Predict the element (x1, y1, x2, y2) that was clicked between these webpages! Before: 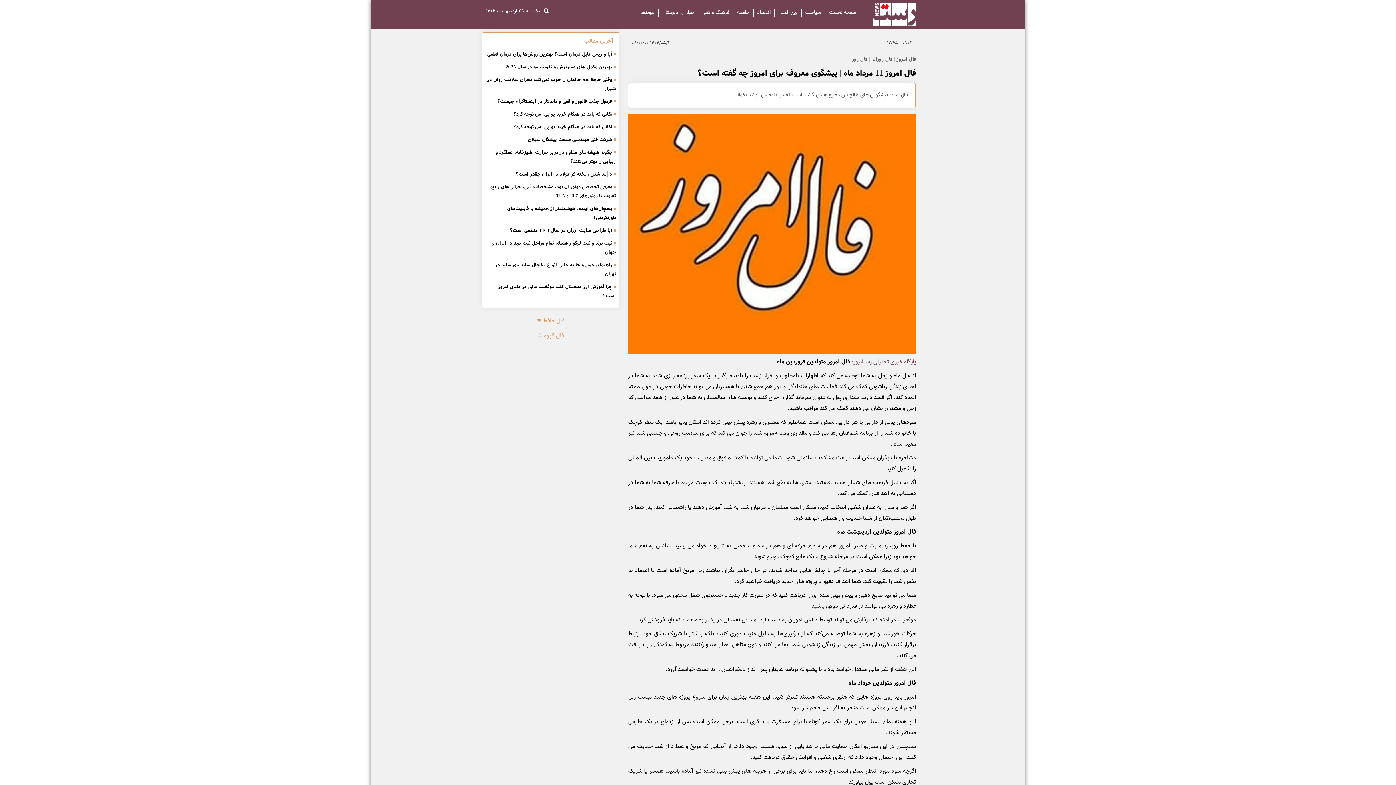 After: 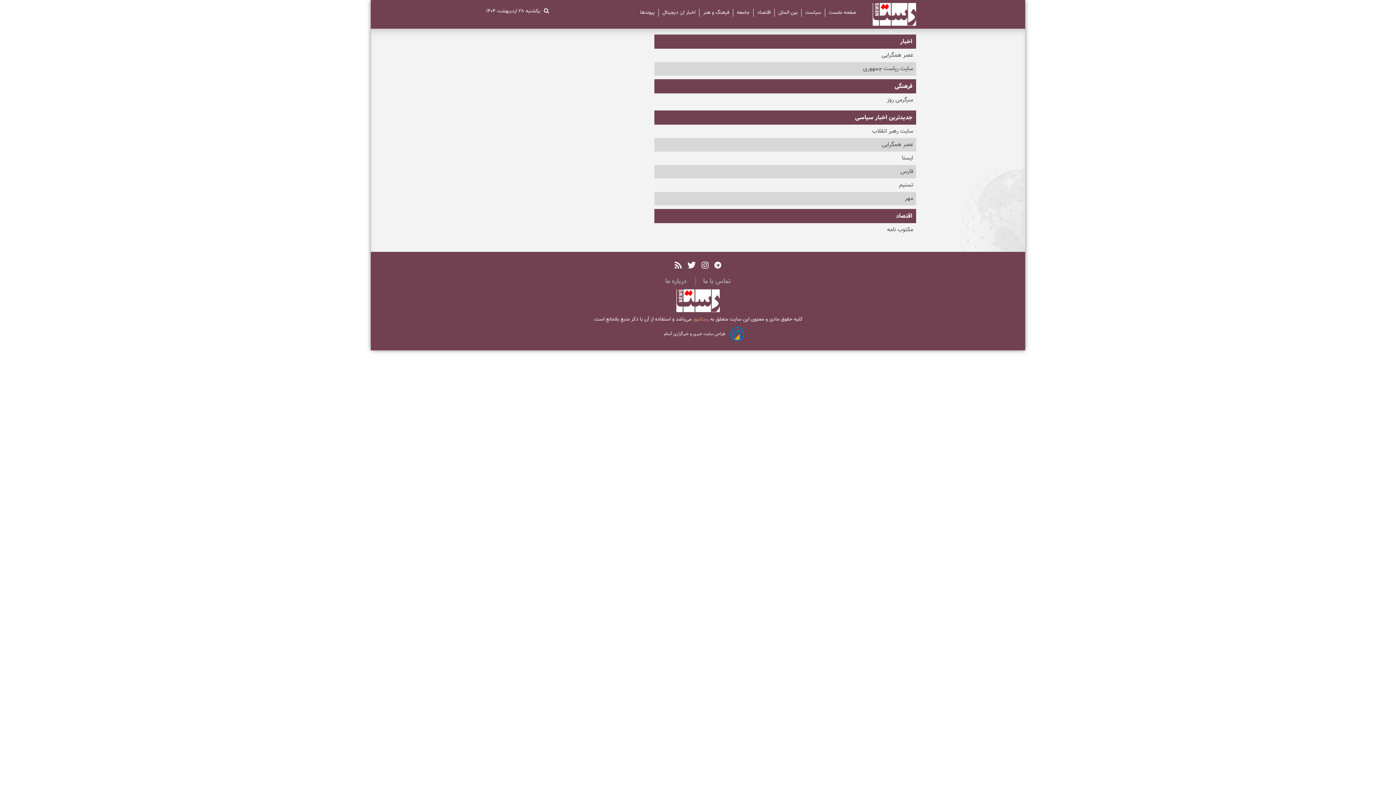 Action: bbox: (636, 8, 658, 16) label: پیوند‌ها